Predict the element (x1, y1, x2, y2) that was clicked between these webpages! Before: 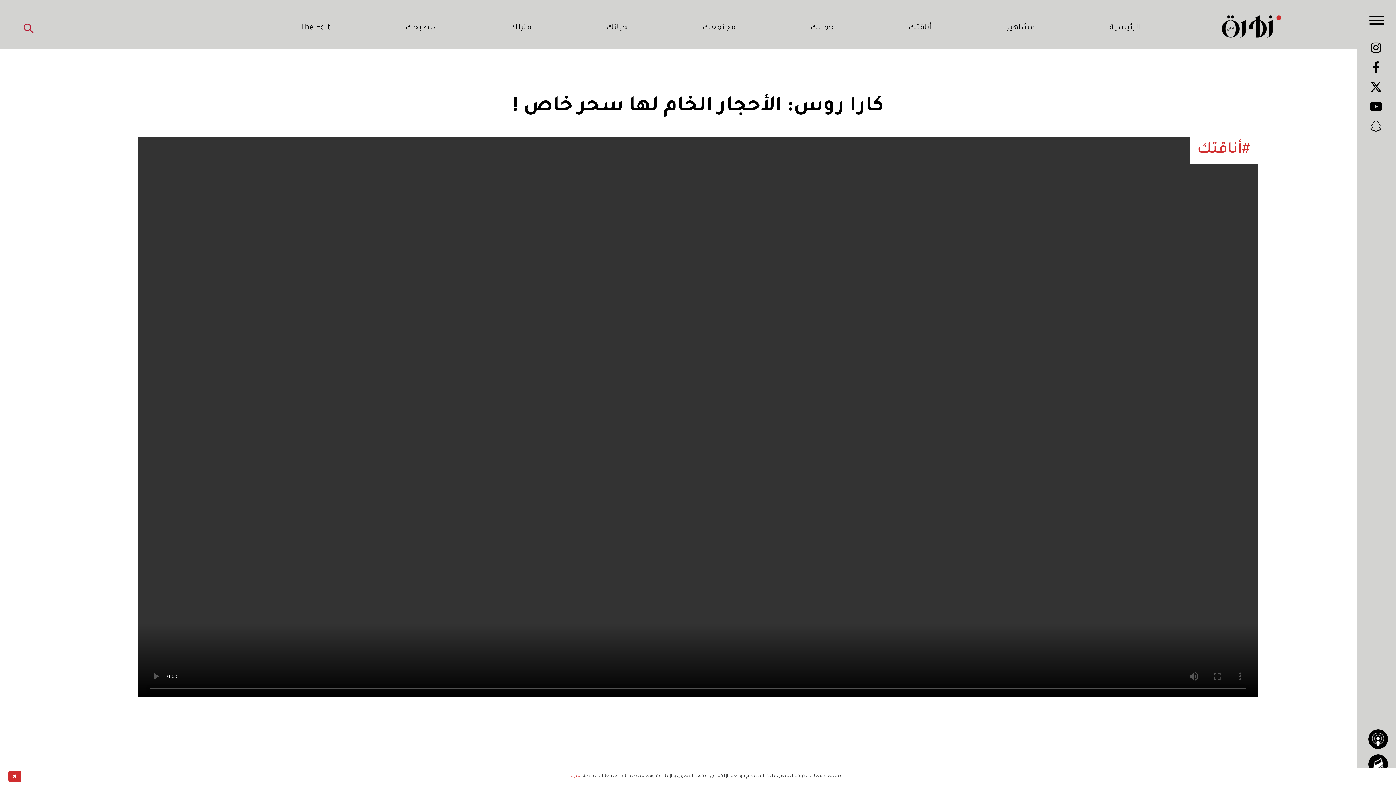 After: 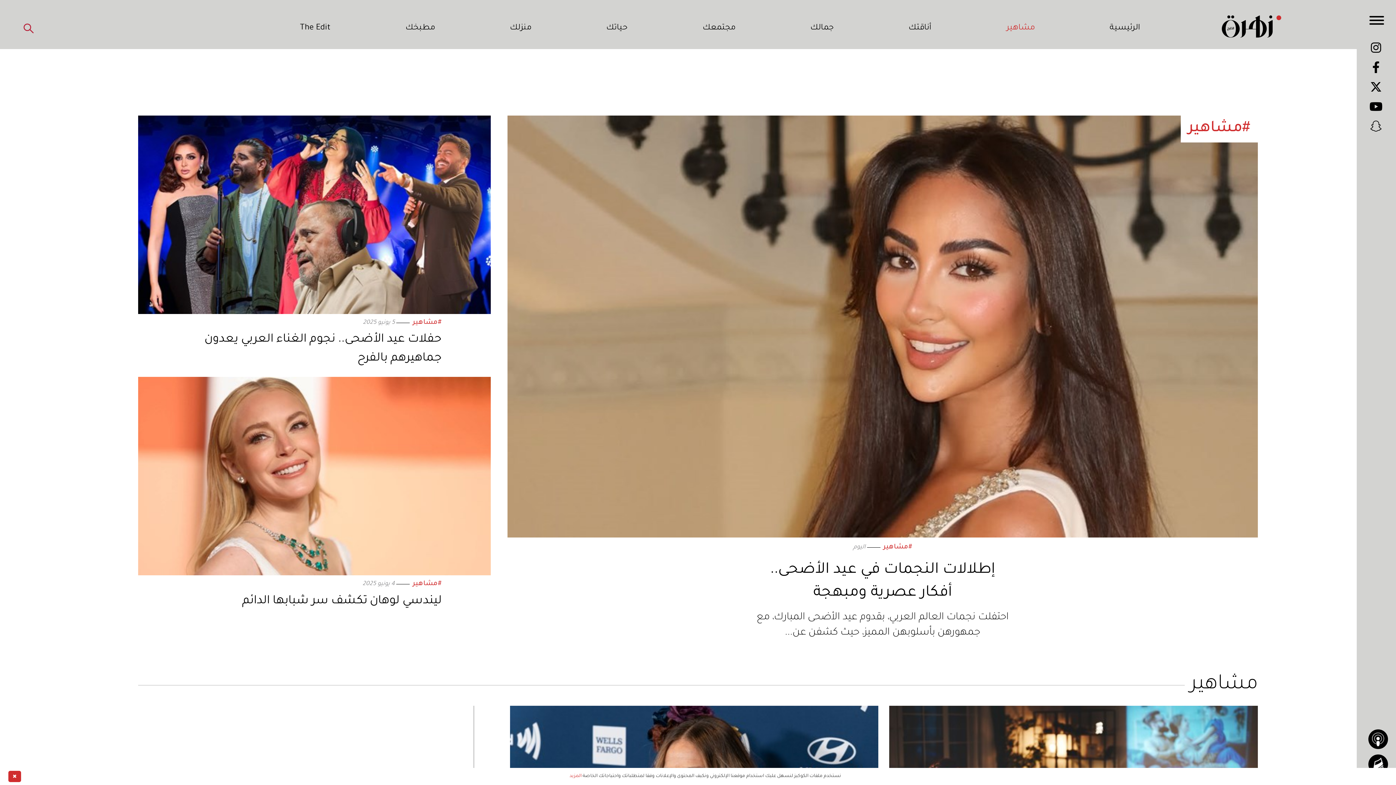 Action: label: مشاهير bbox: (1006, 22, 1035, 34)